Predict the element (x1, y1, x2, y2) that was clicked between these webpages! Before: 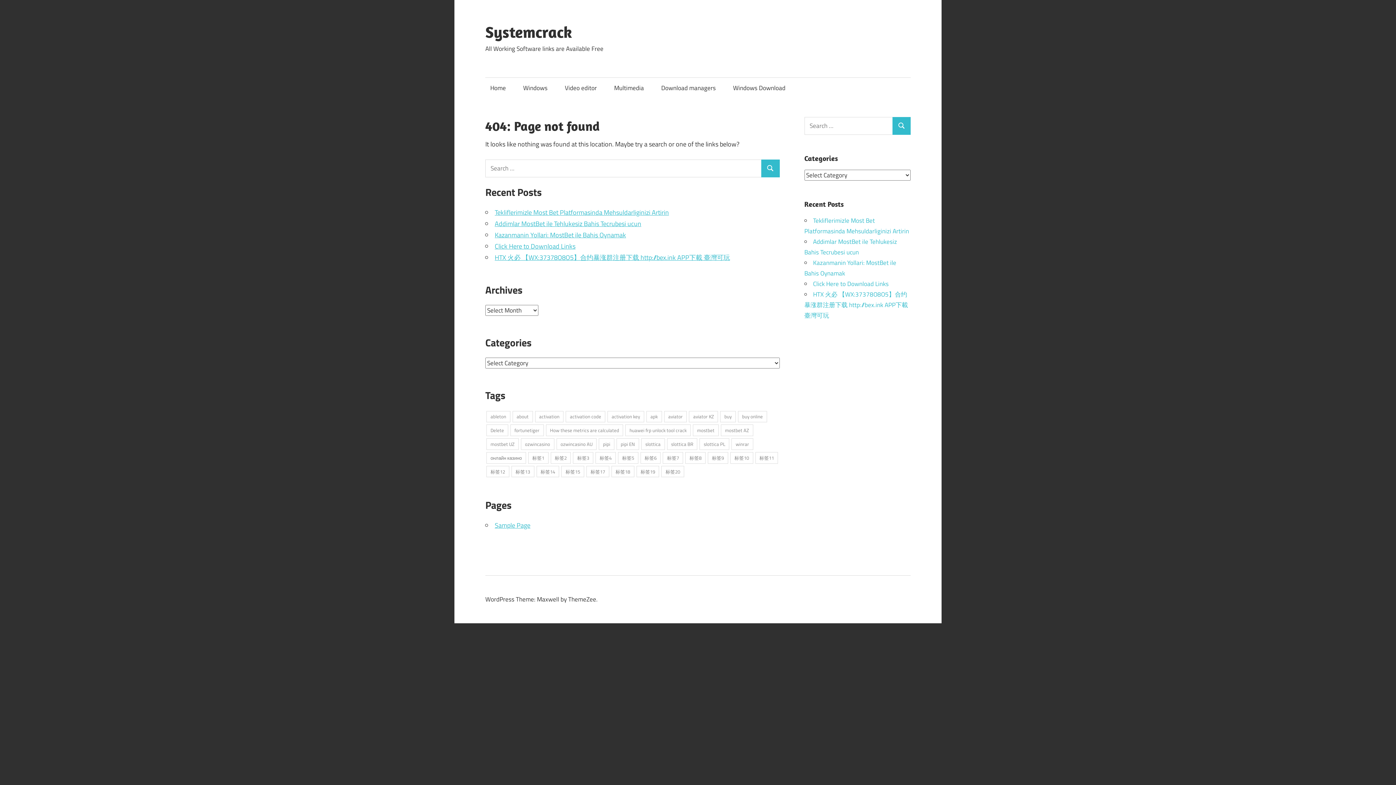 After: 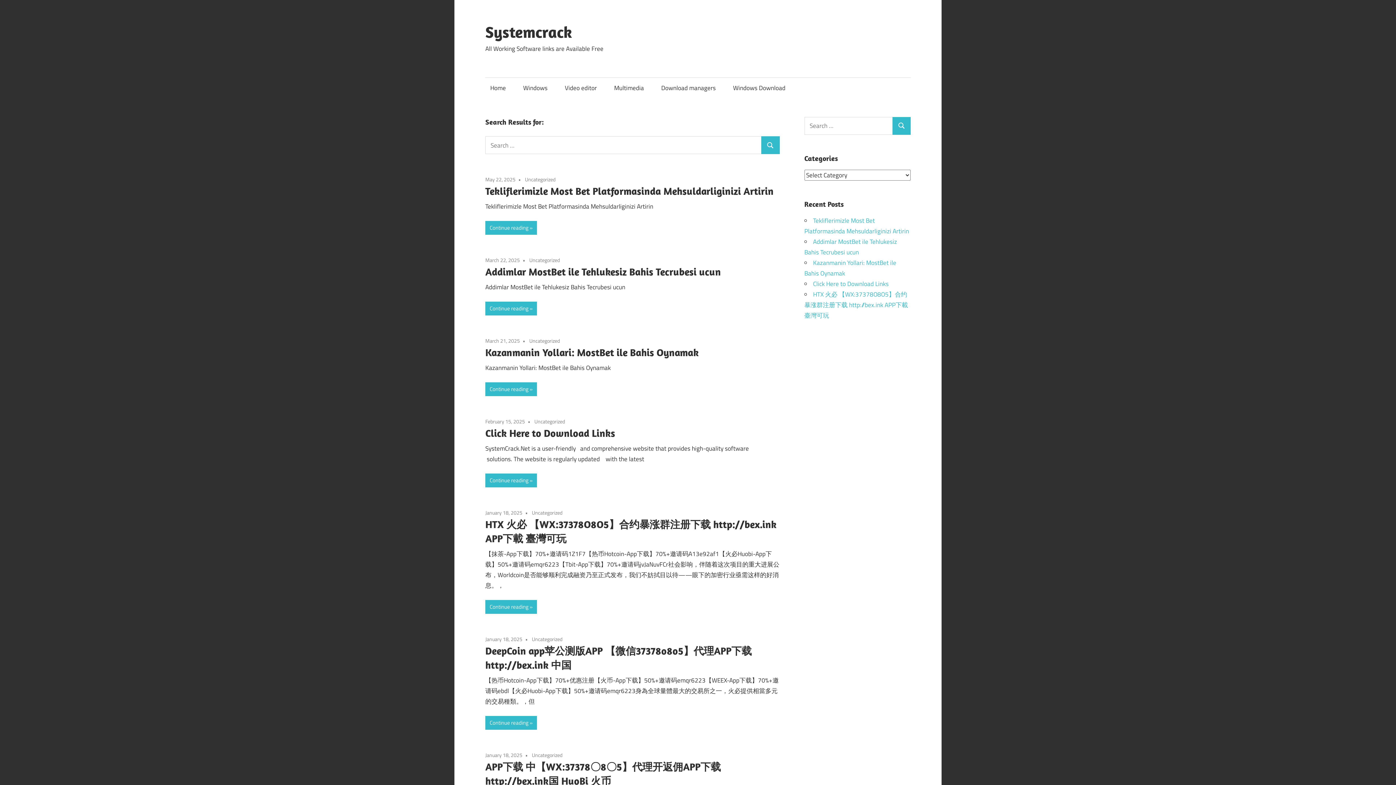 Action: label: Search bbox: (761, 159, 779, 177)